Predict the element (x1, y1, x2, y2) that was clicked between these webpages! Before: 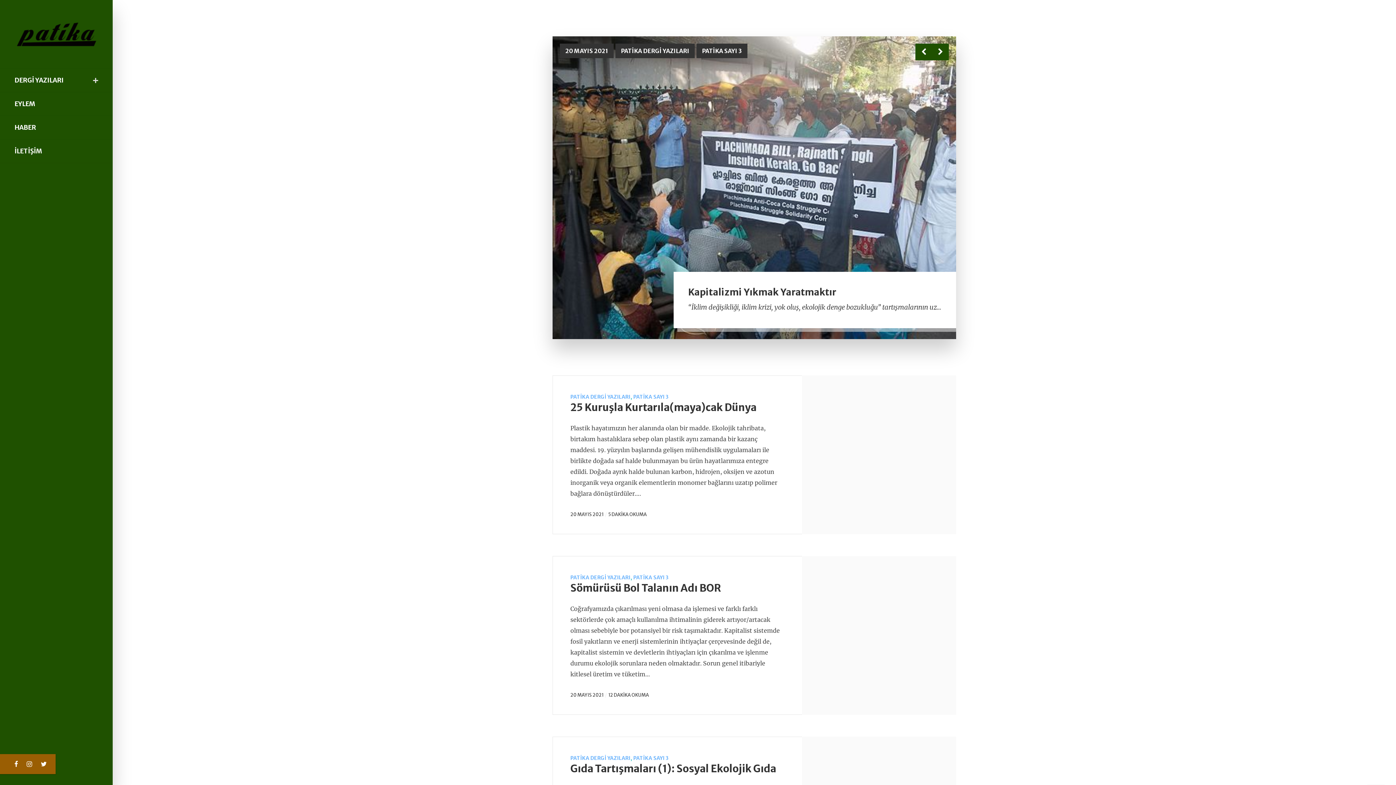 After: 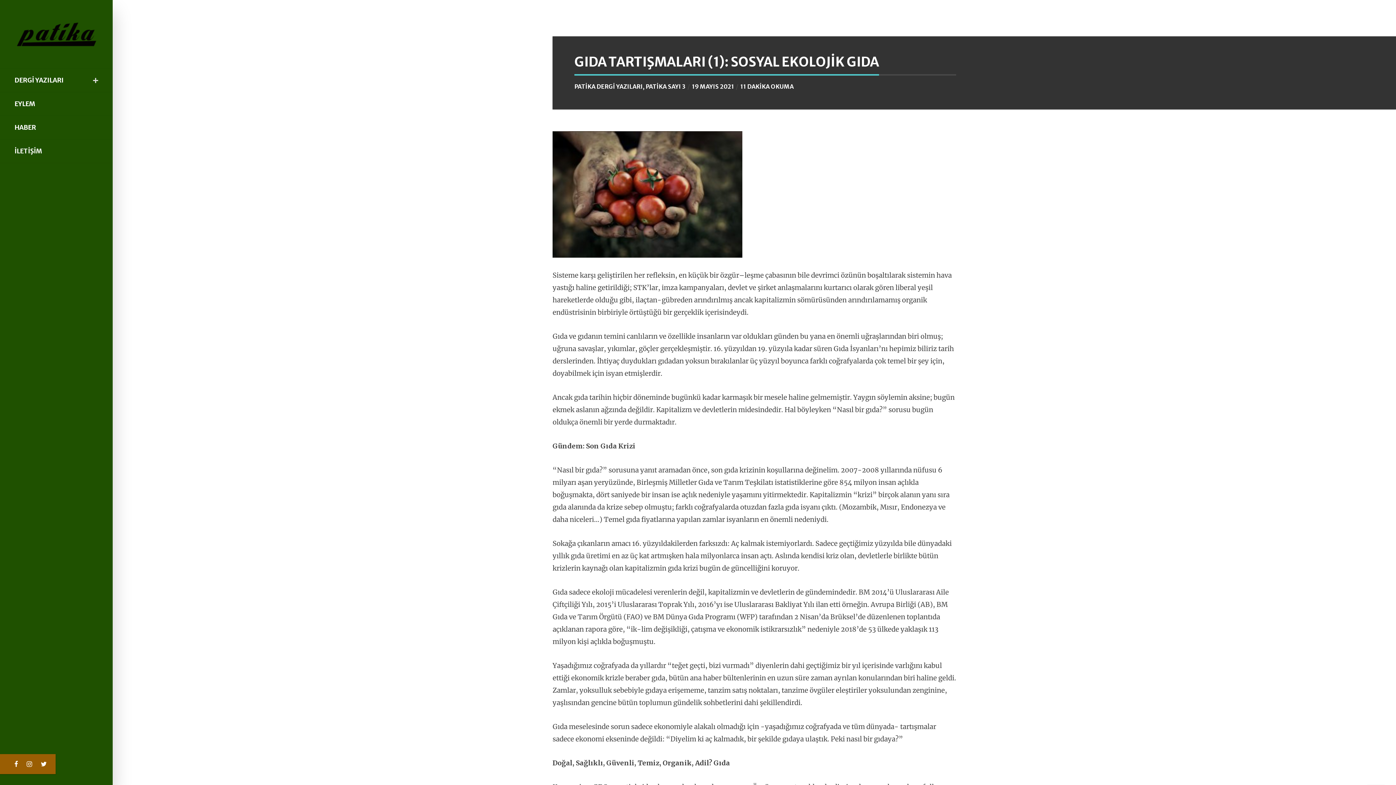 Action: bbox: (802, 703, 956, 862)